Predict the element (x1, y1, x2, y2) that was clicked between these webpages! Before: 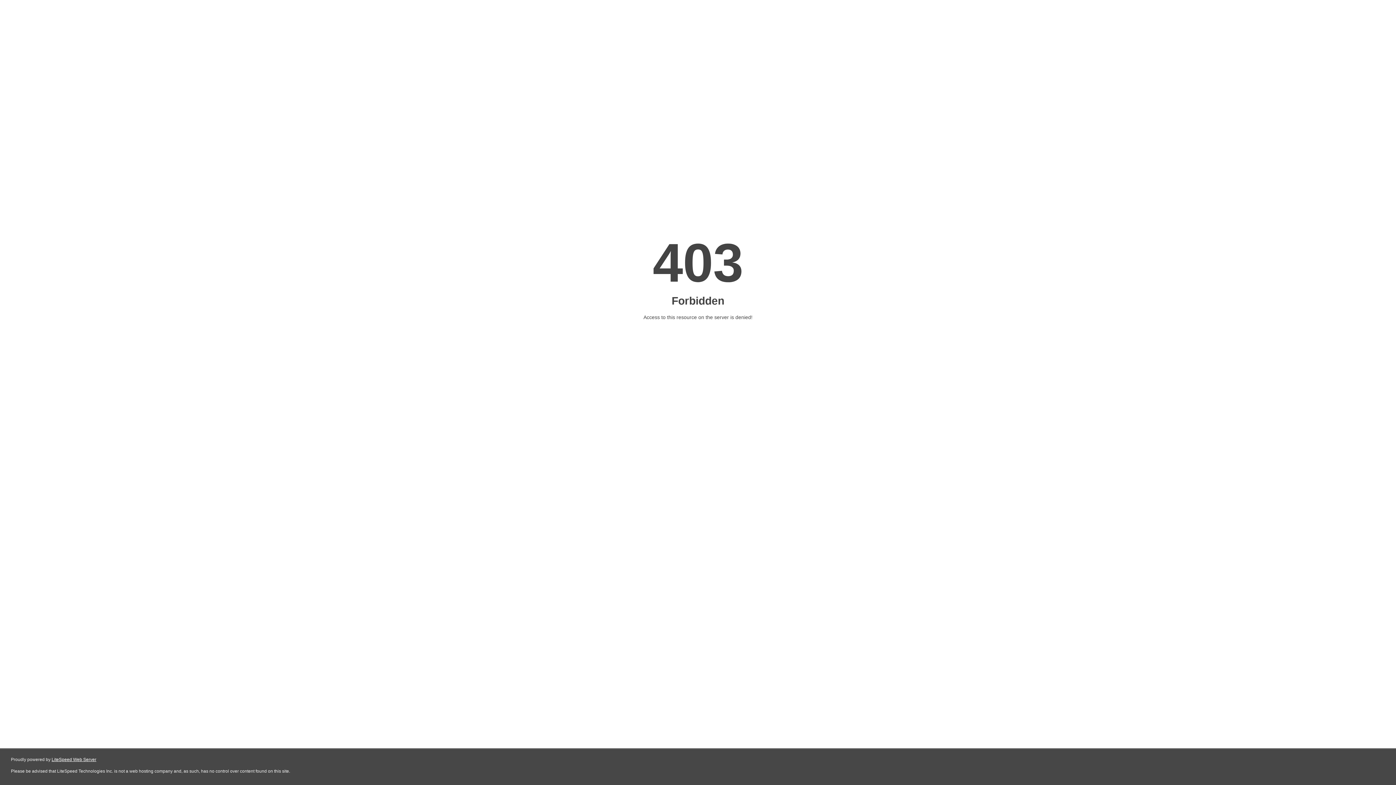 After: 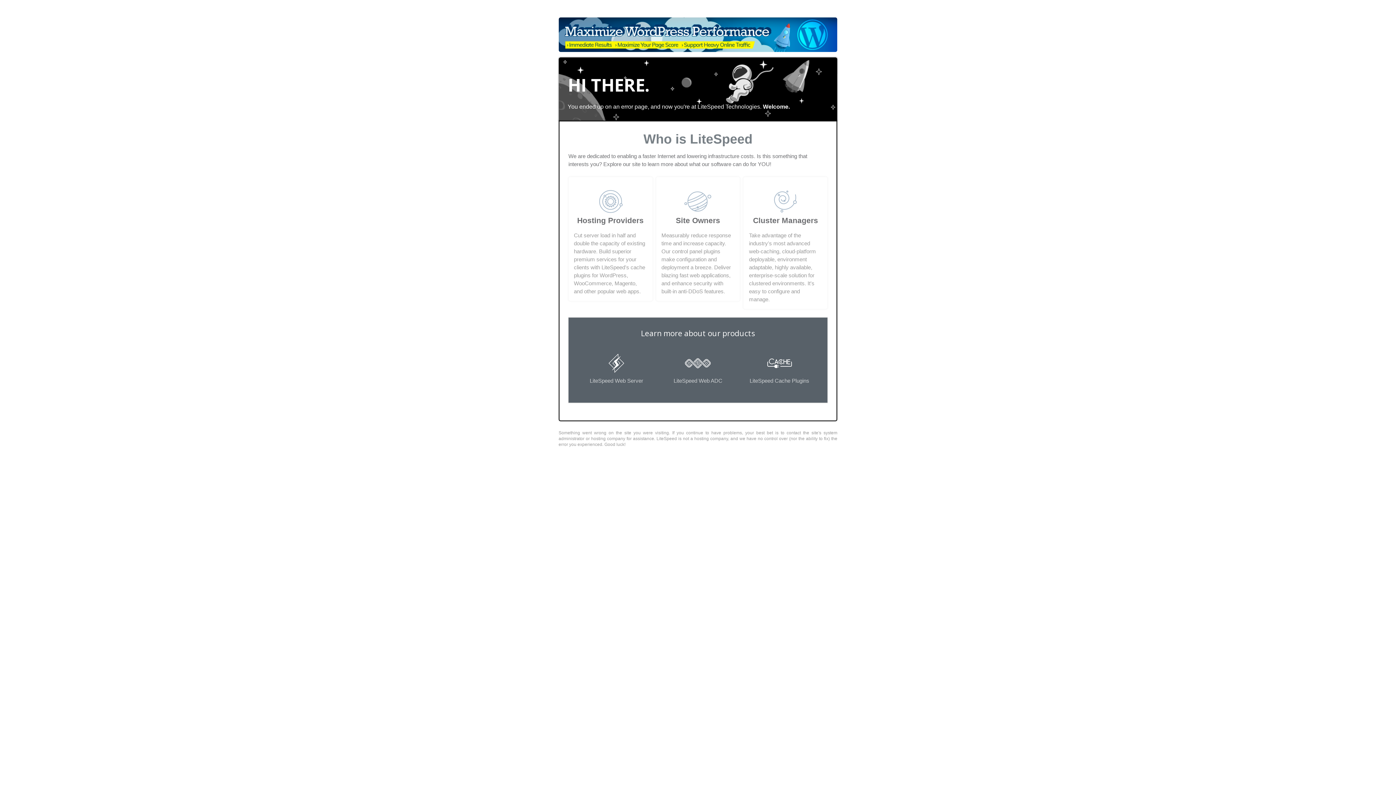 Action: label: LiteSpeed Web Server bbox: (51, 757, 96, 762)